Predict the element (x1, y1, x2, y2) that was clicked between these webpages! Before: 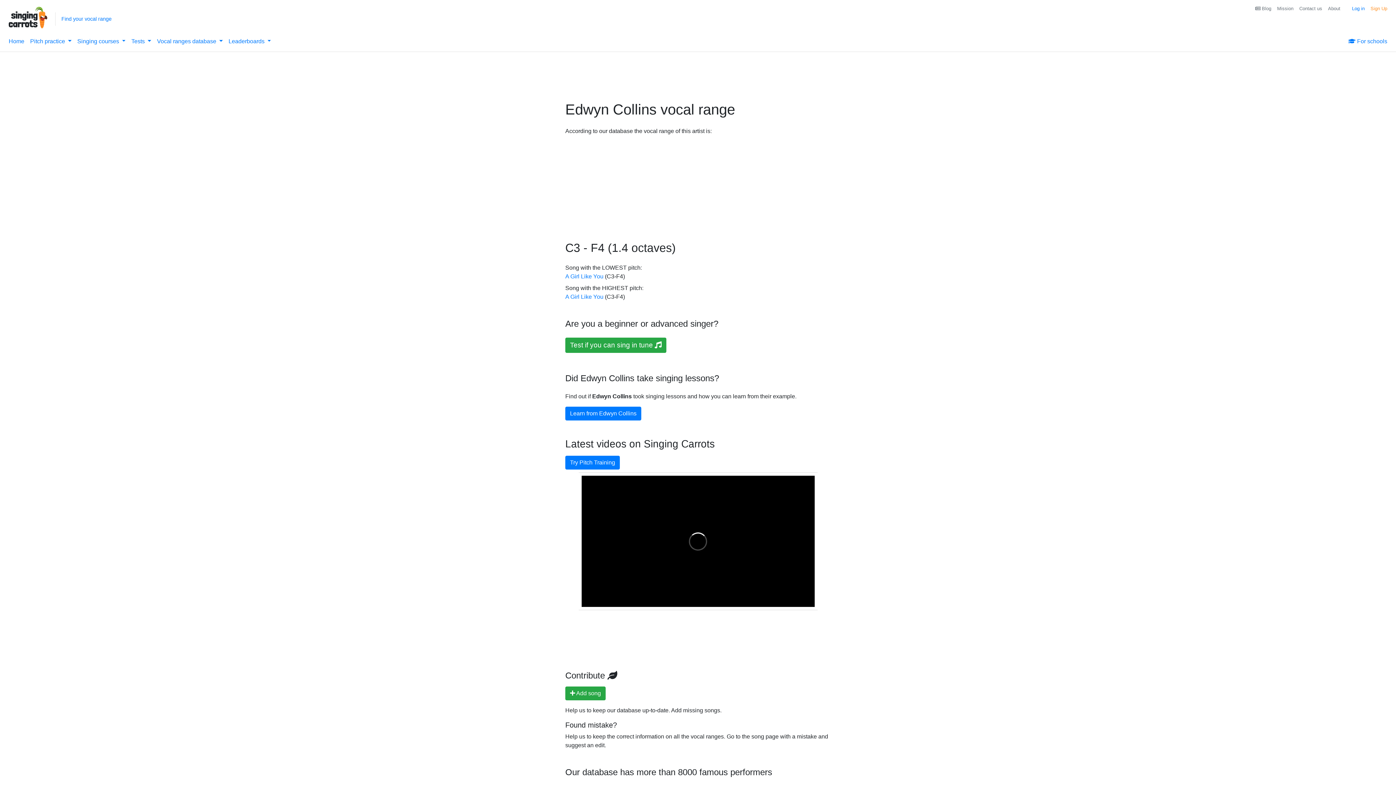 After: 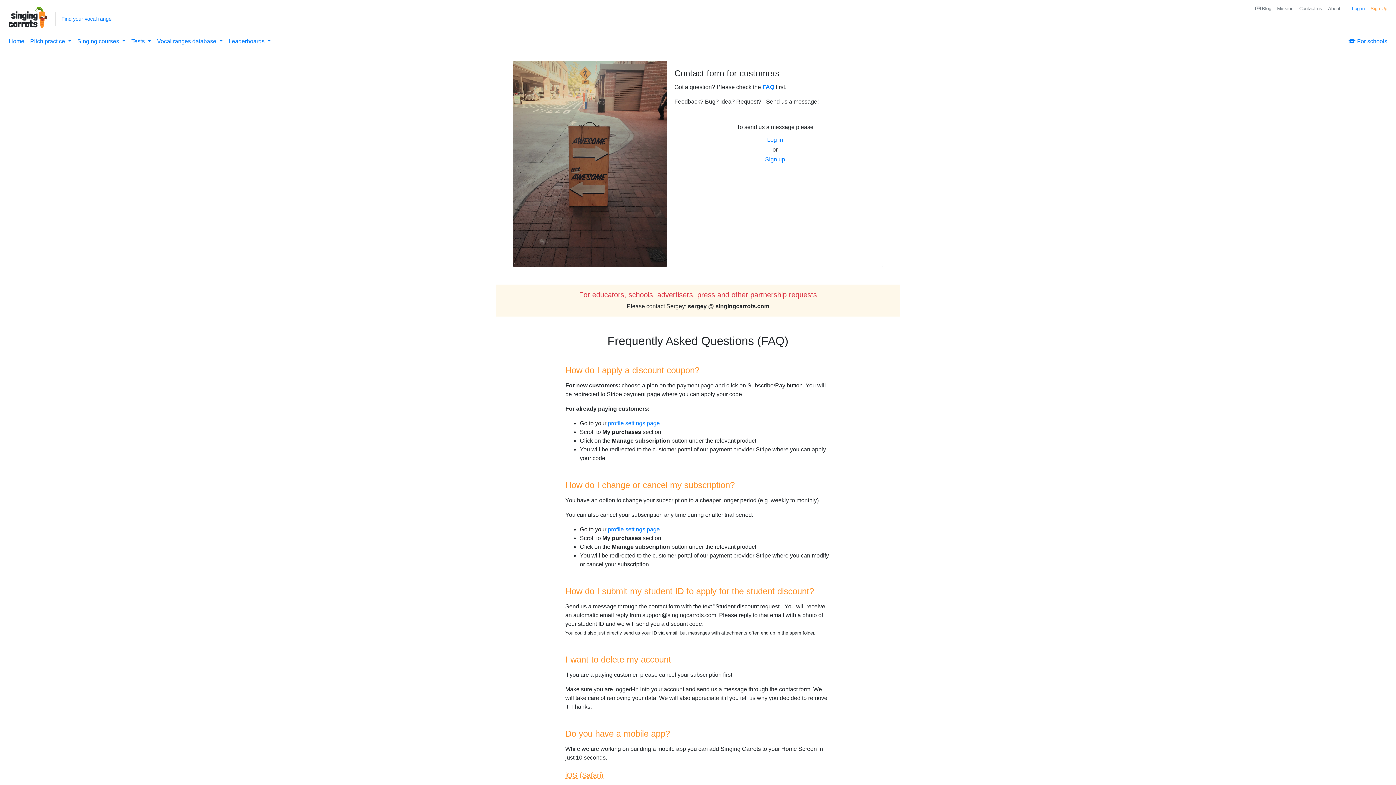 Action: bbox: (1296, 2, 1325, 15) label: Contact us